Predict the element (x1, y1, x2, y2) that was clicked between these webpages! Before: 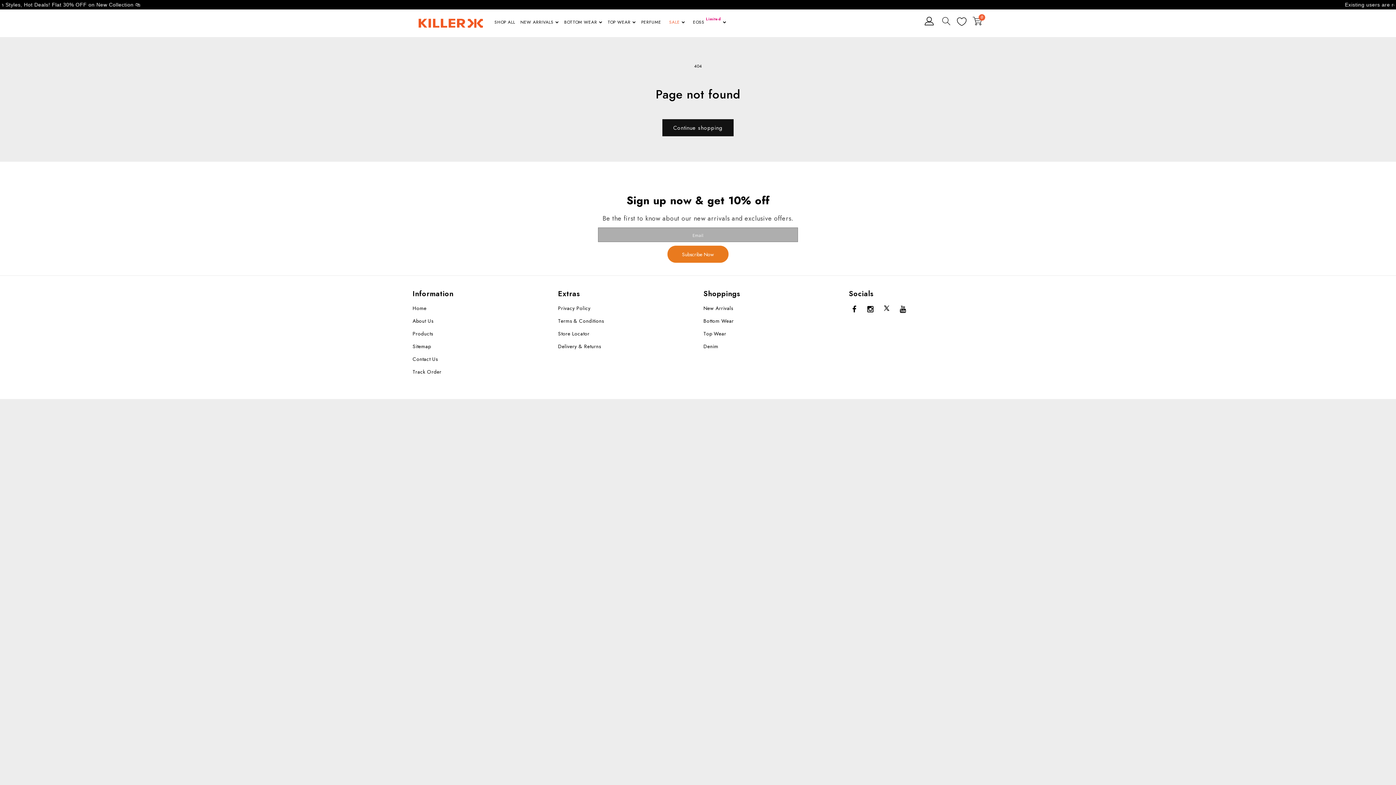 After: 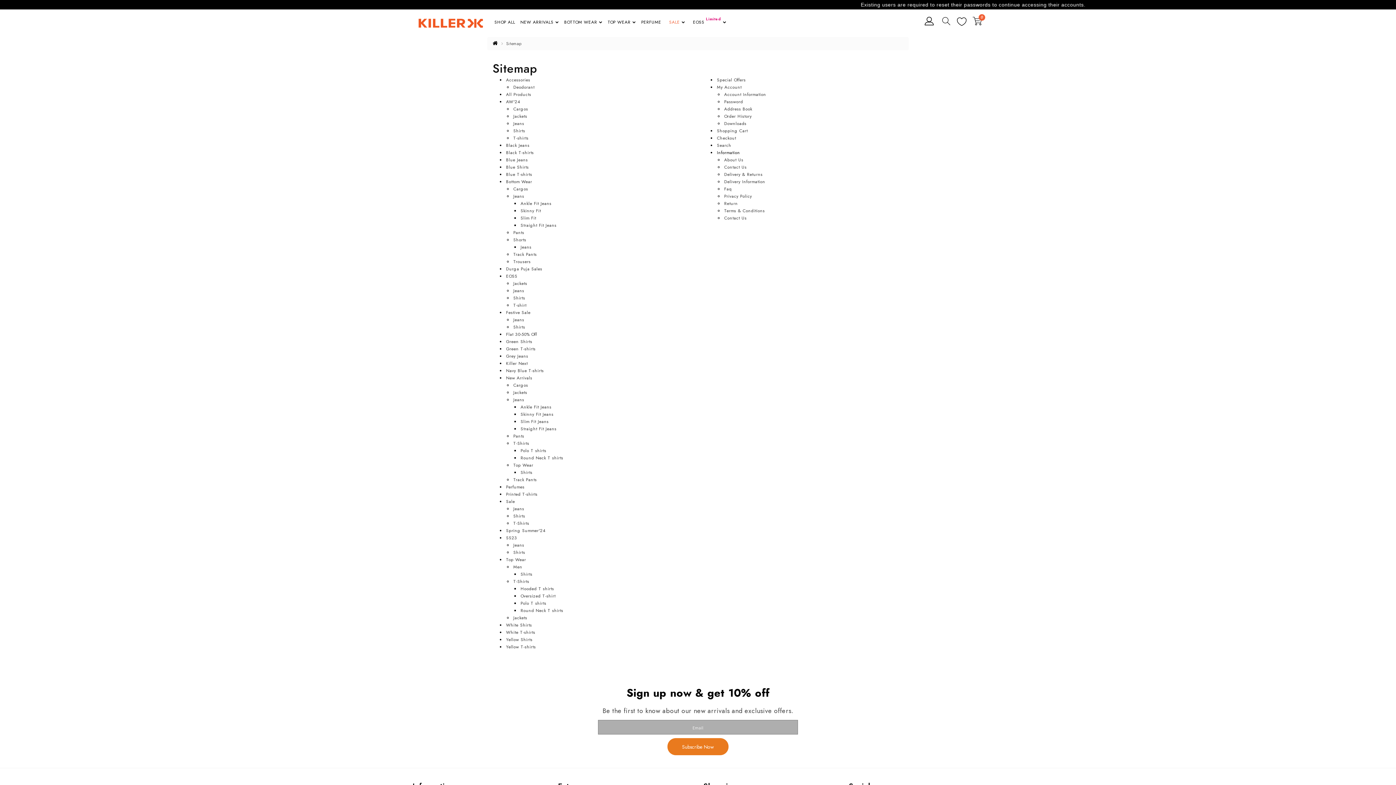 Action: label: Sitemap bbox: (412, 341, 547, 352)